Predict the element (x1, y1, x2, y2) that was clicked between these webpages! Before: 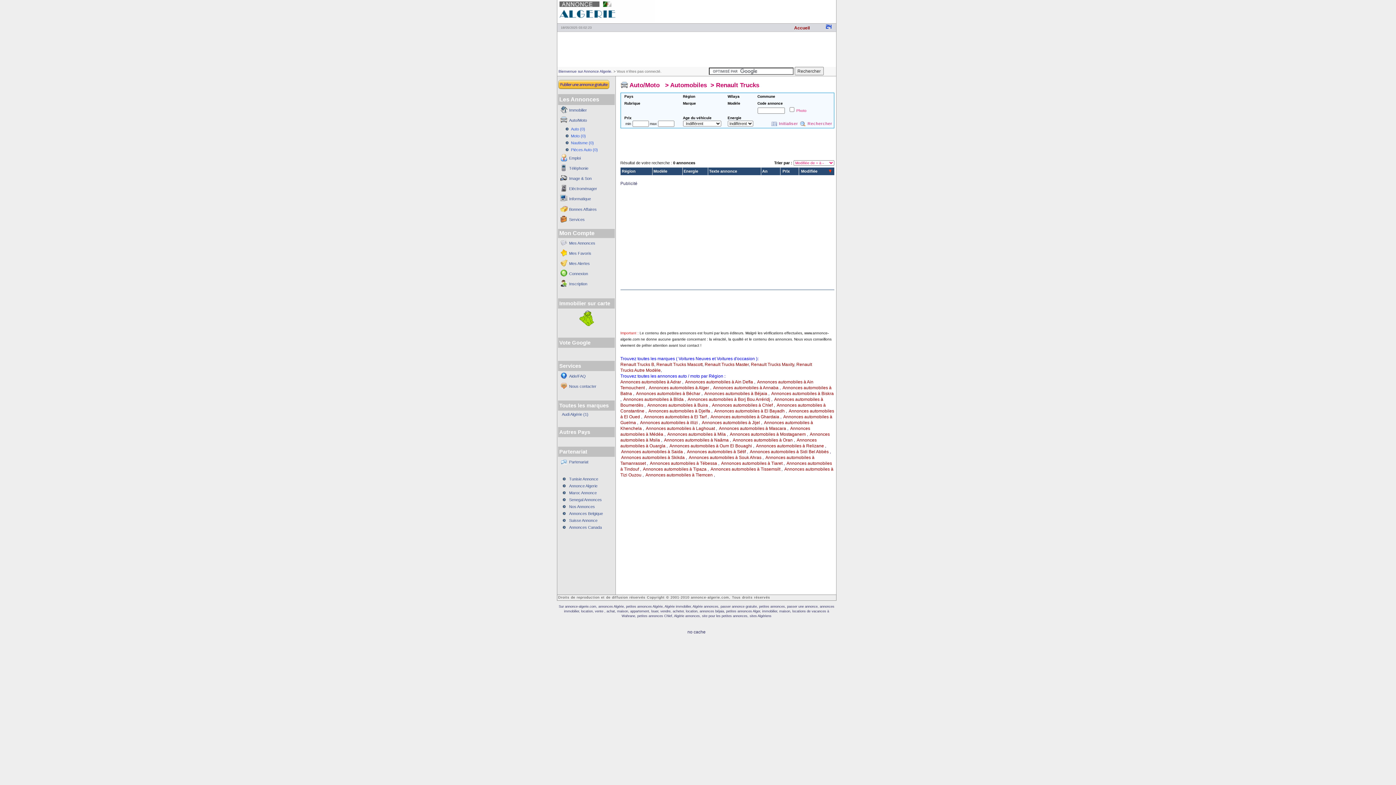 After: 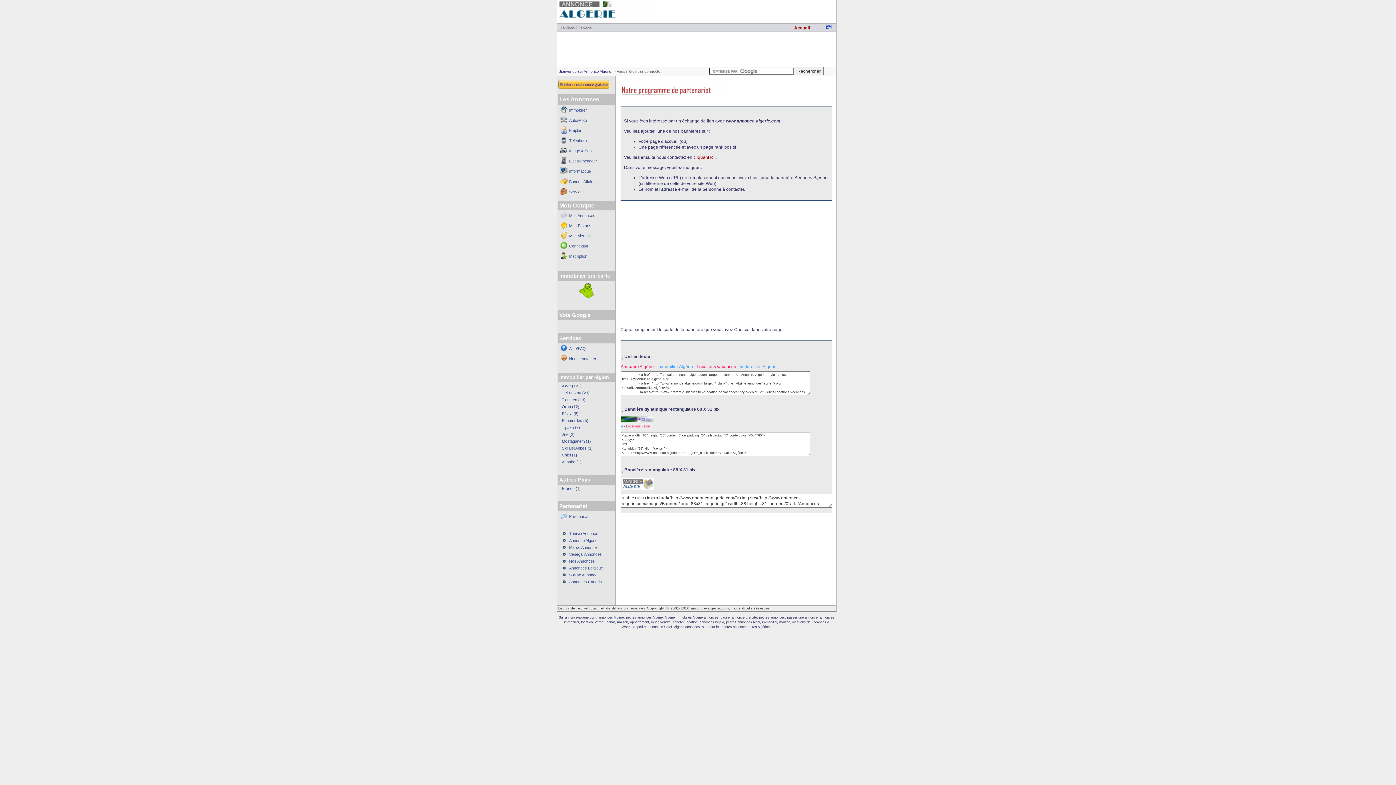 Action: bbox: (569, 460, 588, 464) label: Partenariat